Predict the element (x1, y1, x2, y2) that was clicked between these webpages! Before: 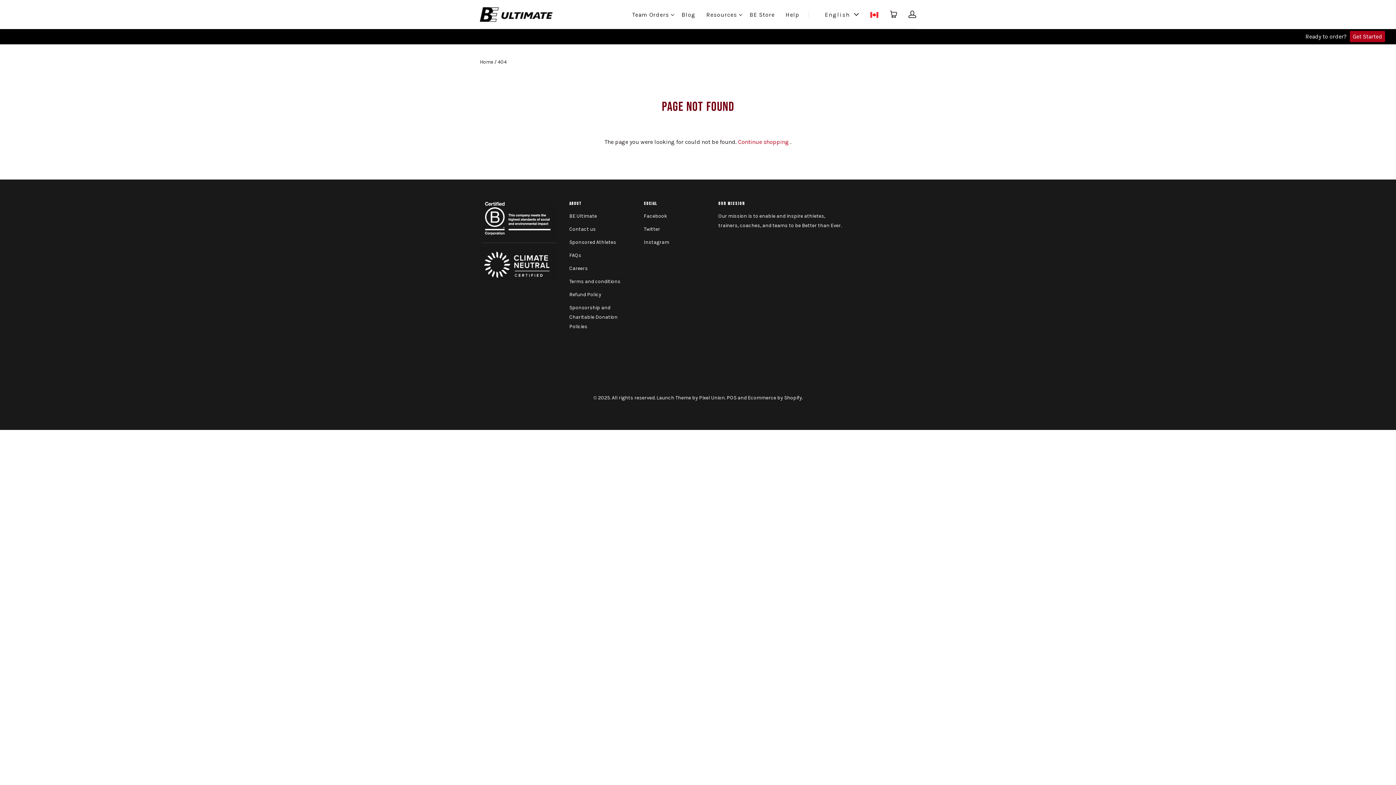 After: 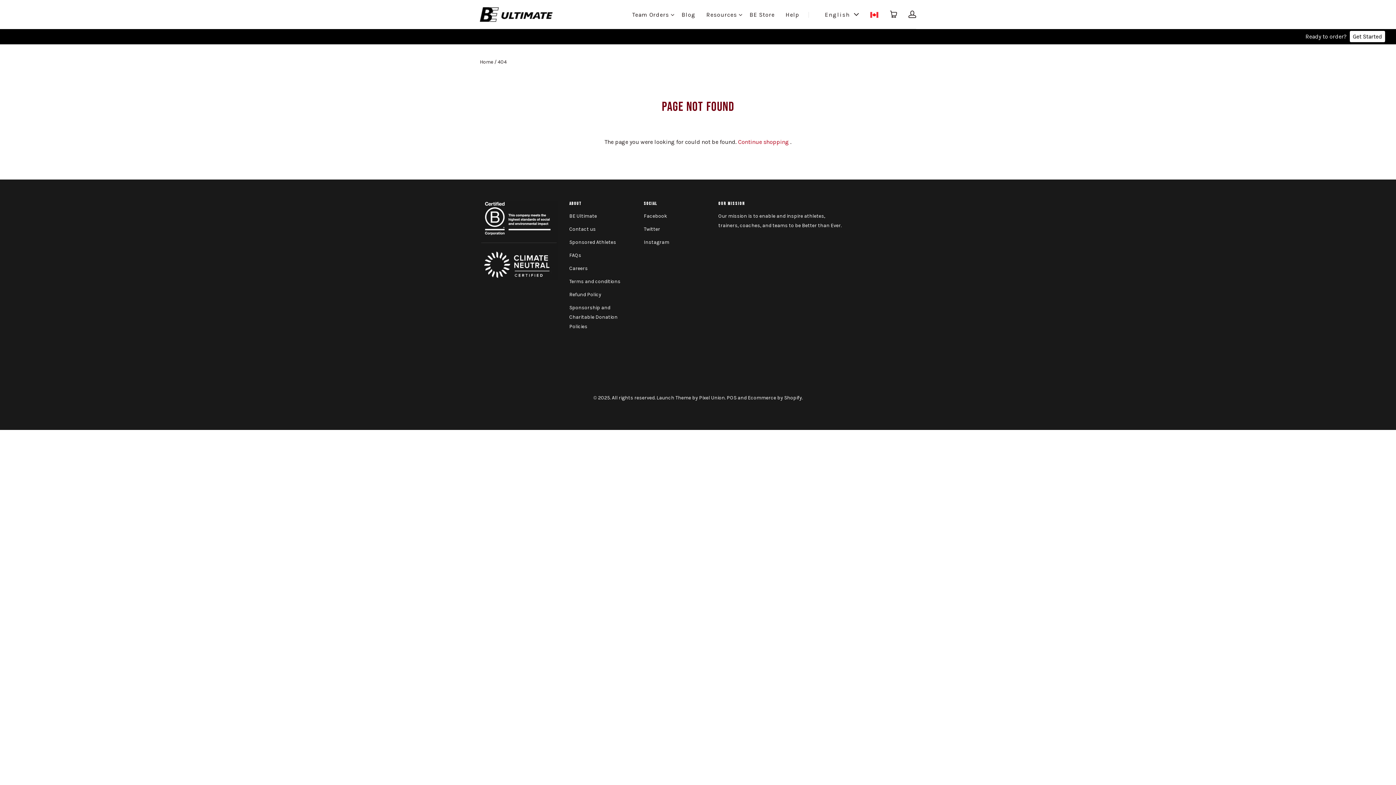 Action: label: Get Started bbox: (1350, 30, 1385, 42)